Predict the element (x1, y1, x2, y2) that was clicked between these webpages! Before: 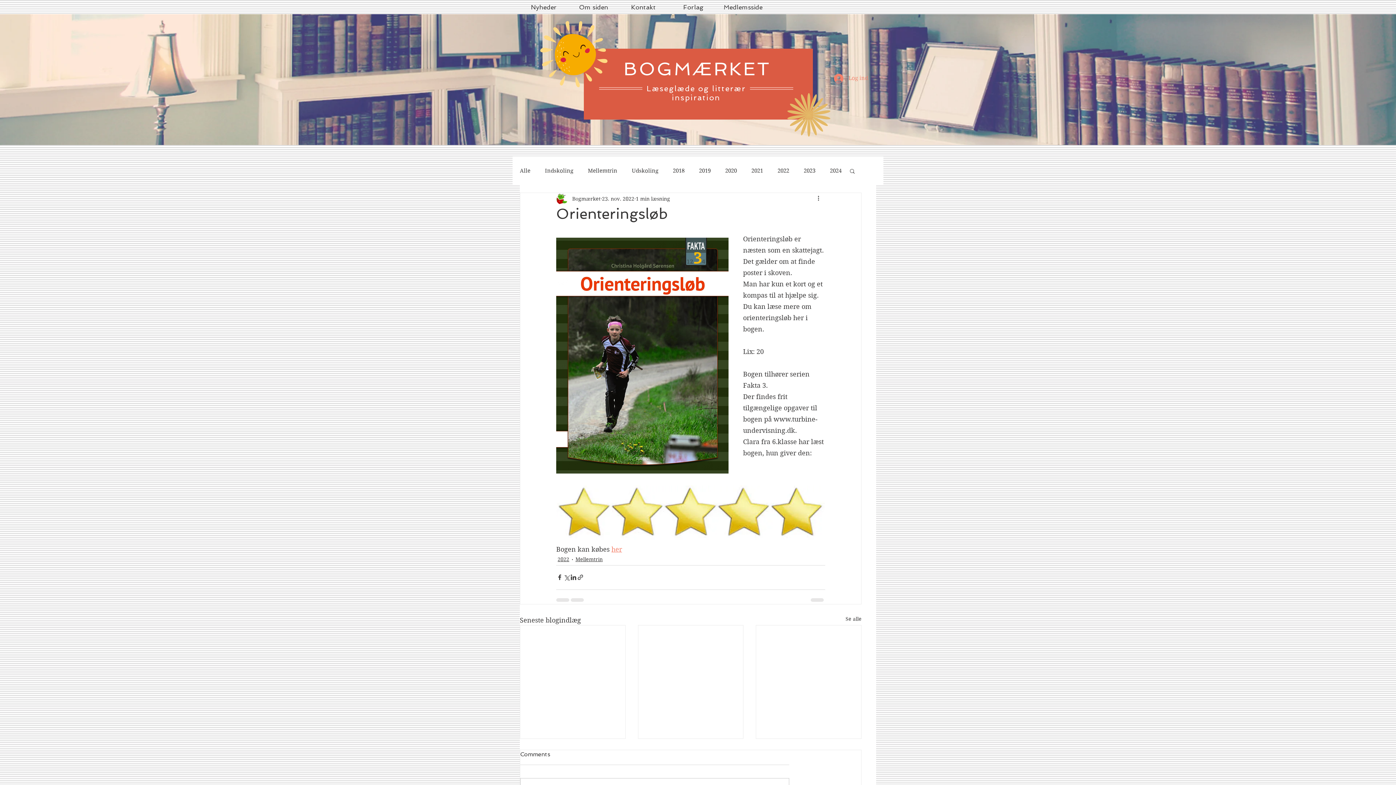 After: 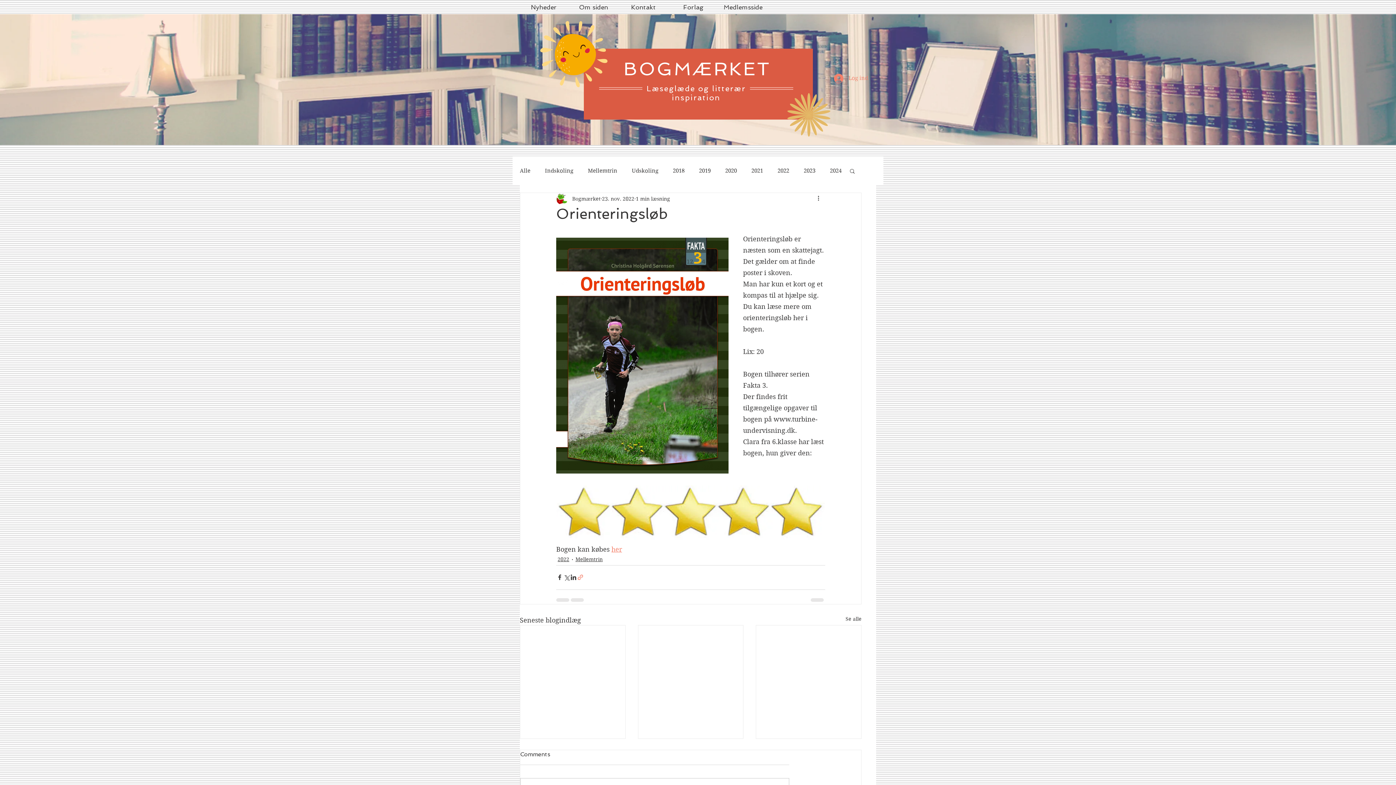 Action: label: Del via link bbox: (577, 574, 584, 581)